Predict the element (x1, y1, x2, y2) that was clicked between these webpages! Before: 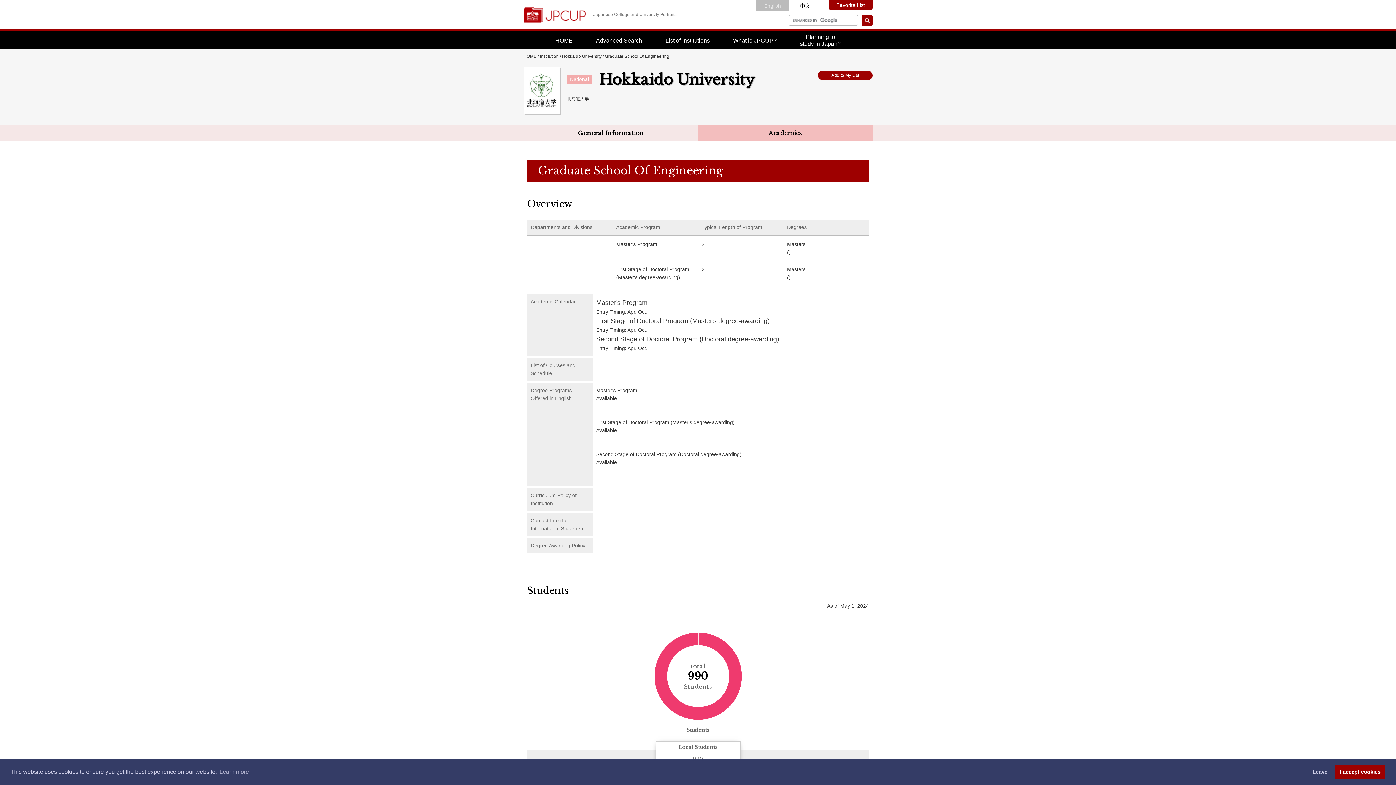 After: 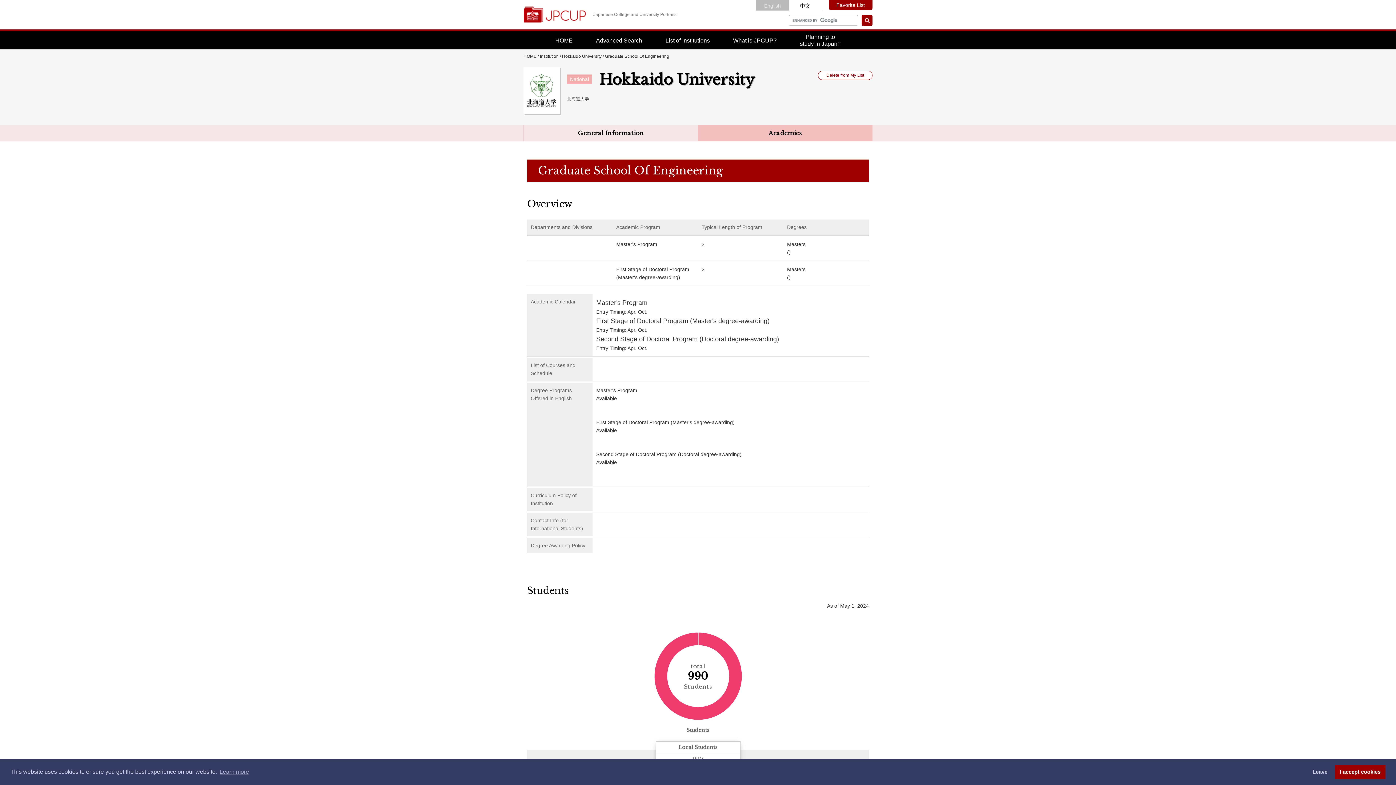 Action: bbox: (818, 70, 872, 80) label: Add to My List